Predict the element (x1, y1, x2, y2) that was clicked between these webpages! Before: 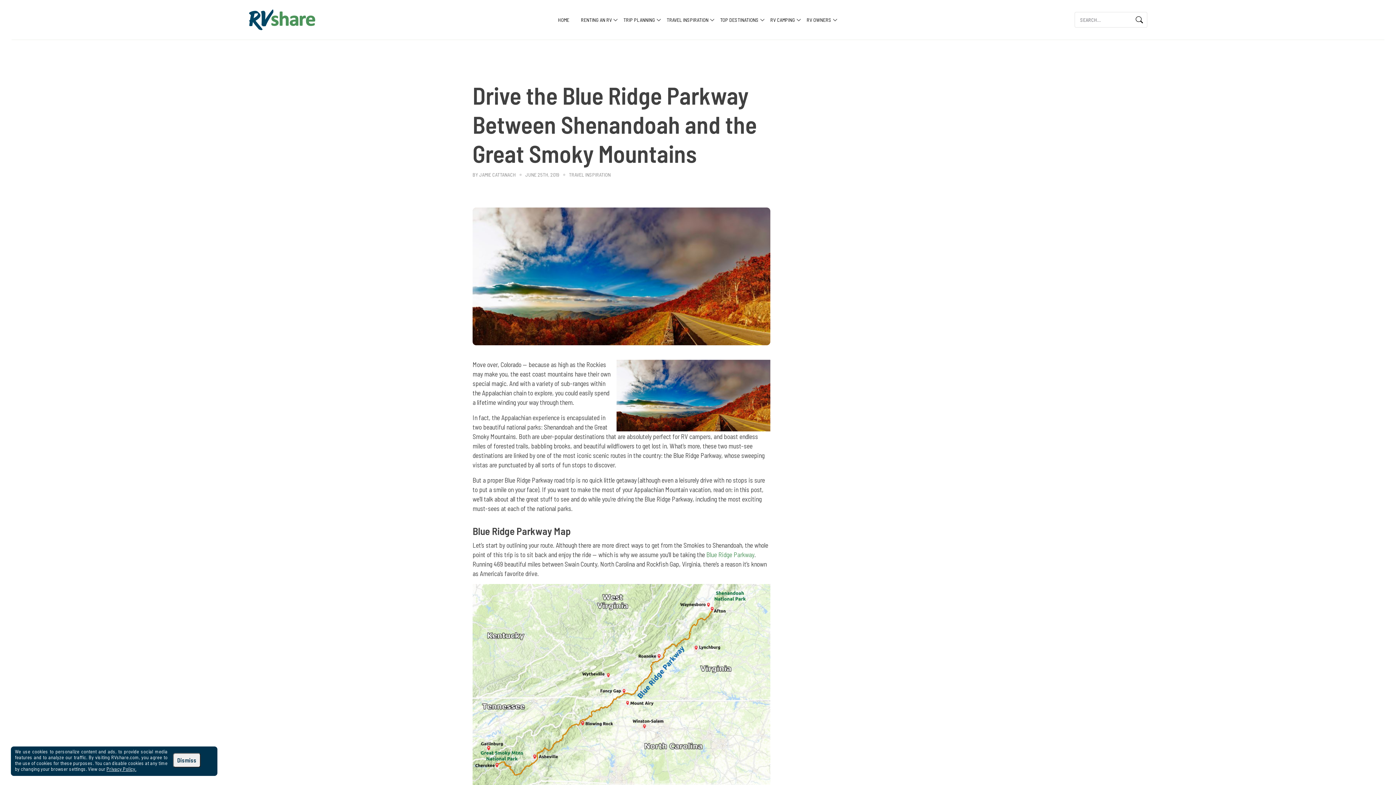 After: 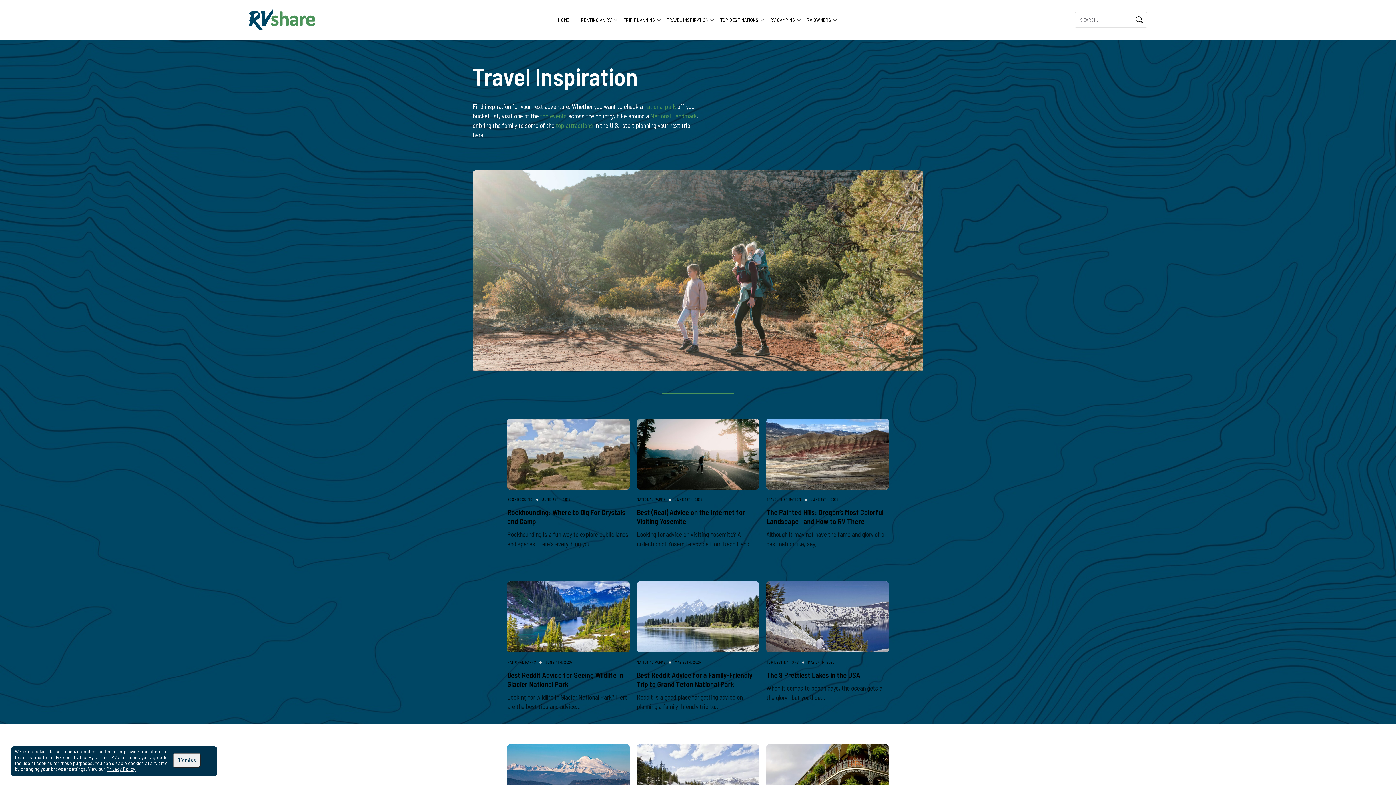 Action: label: TRAVEL INSPIRATION bbox: (661, 8, 714, 30)